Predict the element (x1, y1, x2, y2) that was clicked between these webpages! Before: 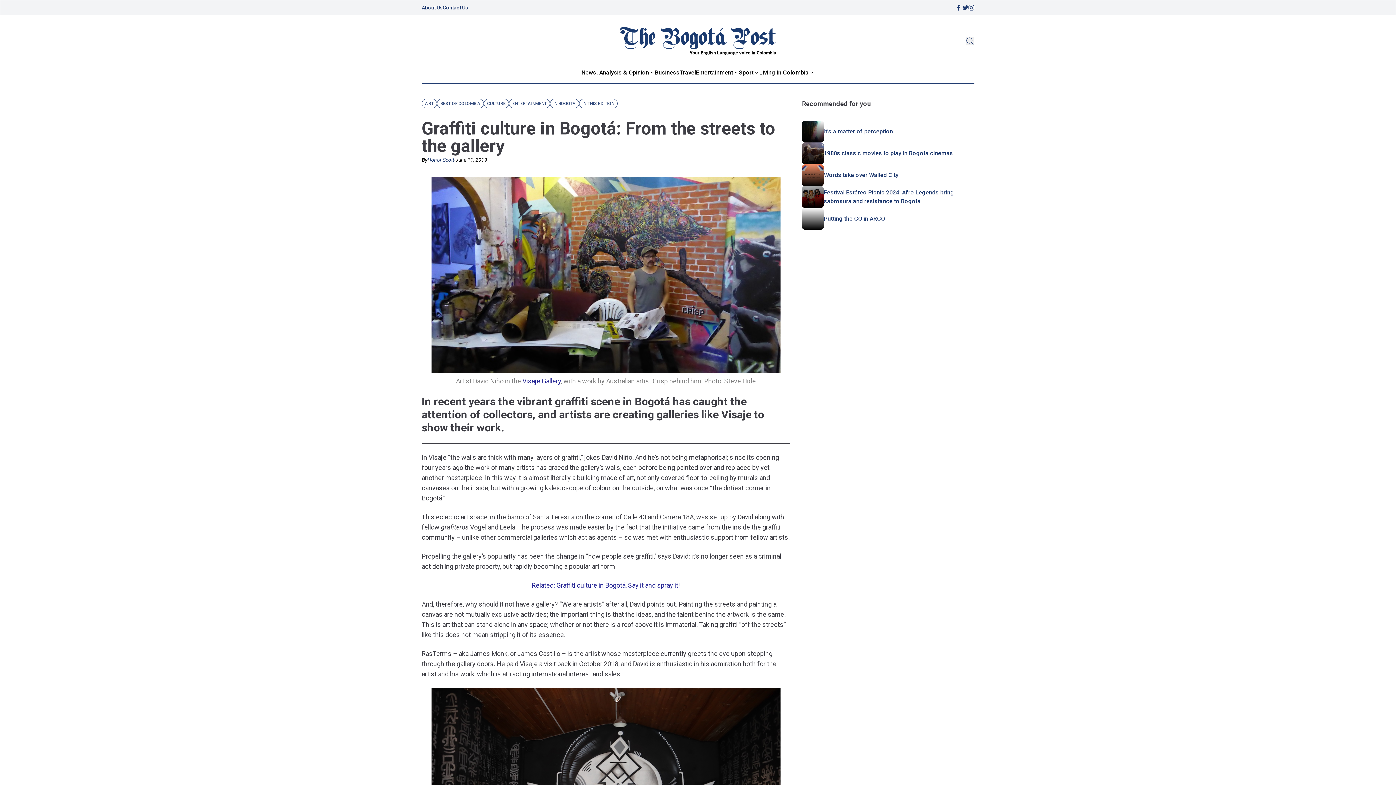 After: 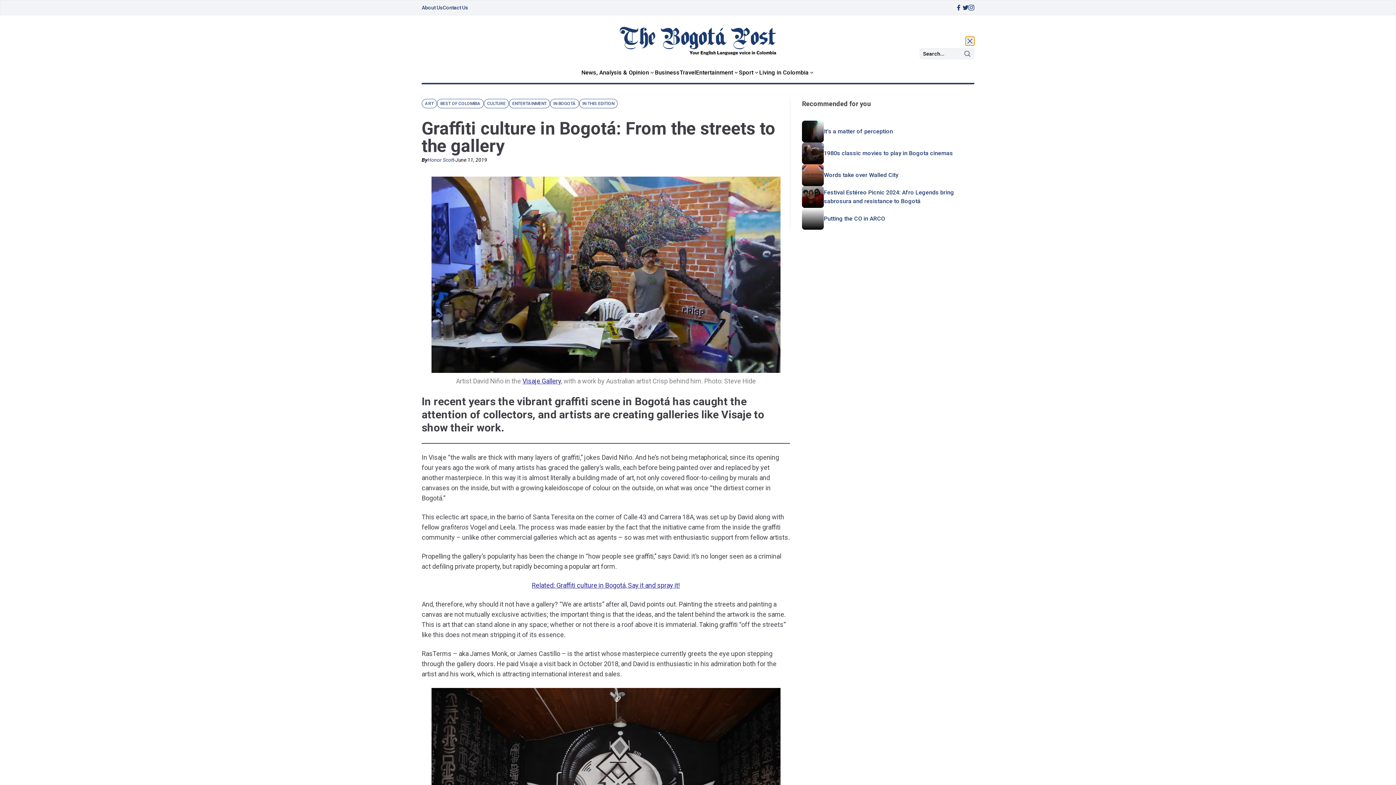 Action: bbox: (965, 36, 974, 45)